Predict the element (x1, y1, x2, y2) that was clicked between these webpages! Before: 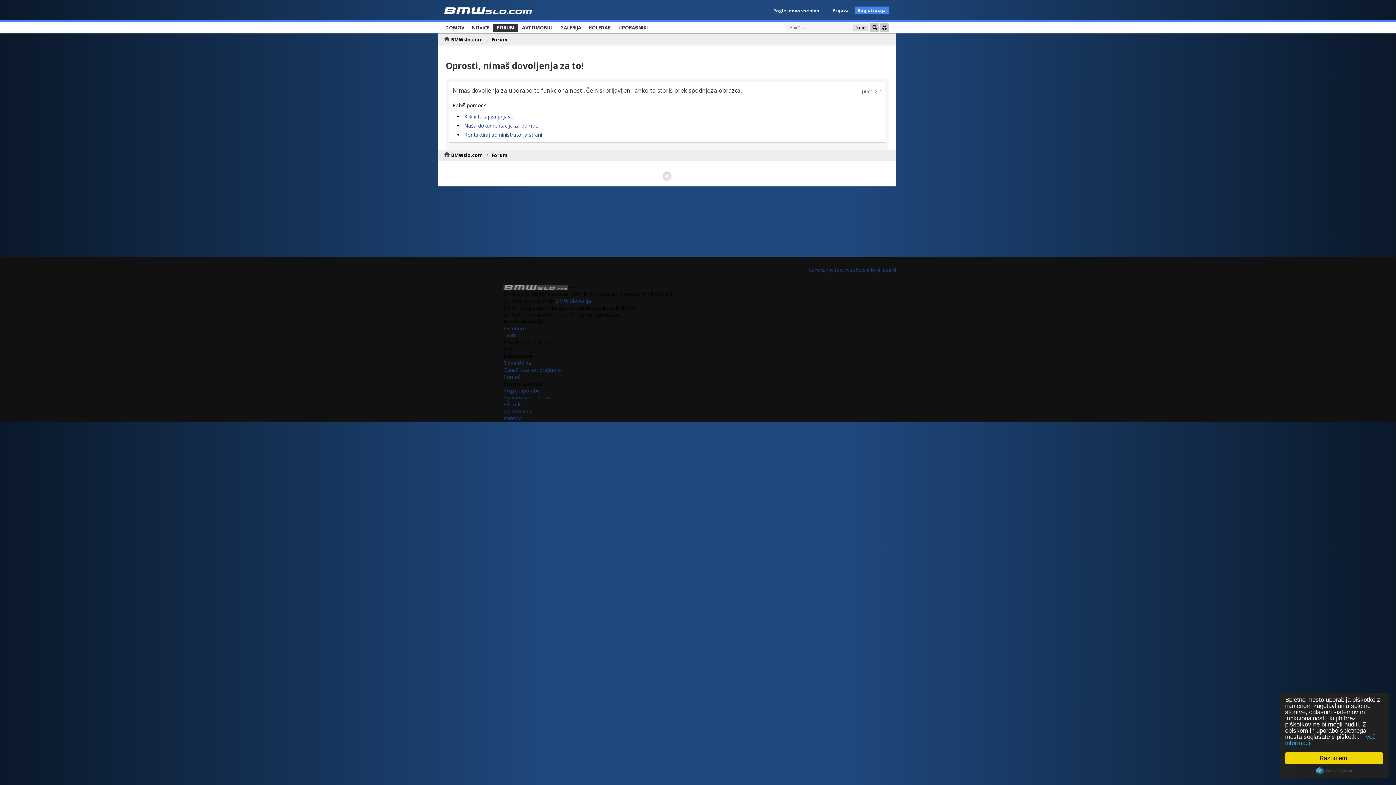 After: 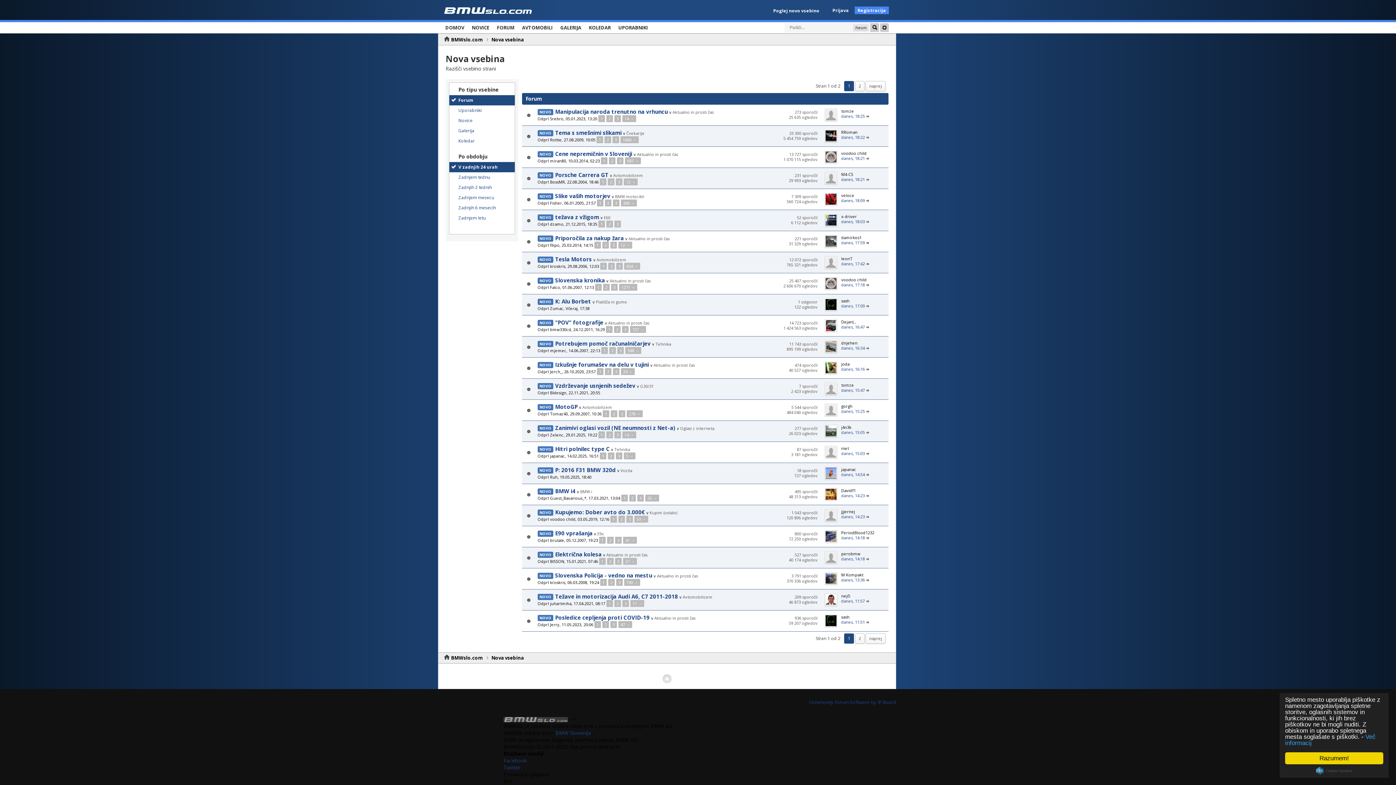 Action: bbox: (769, 7, 824, 13) label: Poglej novo vsebino